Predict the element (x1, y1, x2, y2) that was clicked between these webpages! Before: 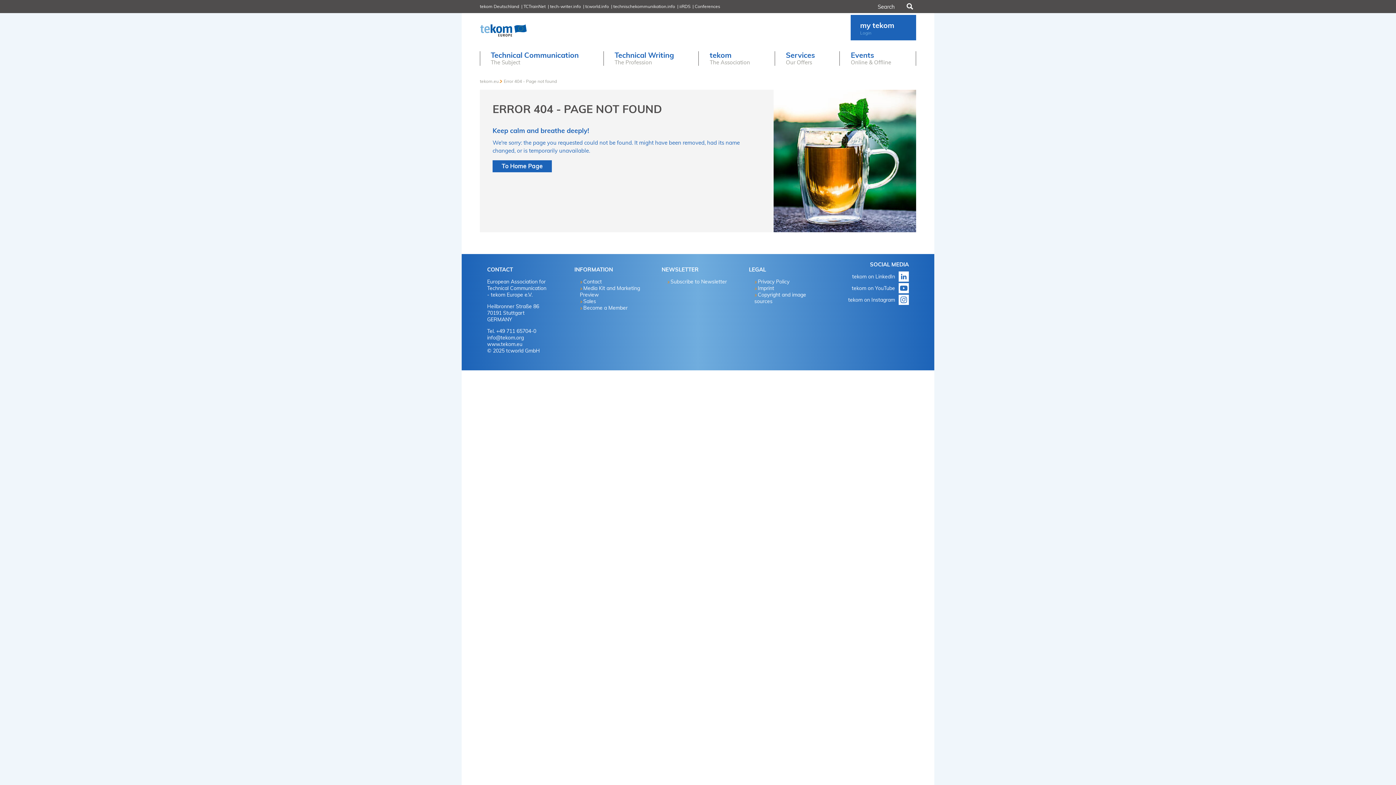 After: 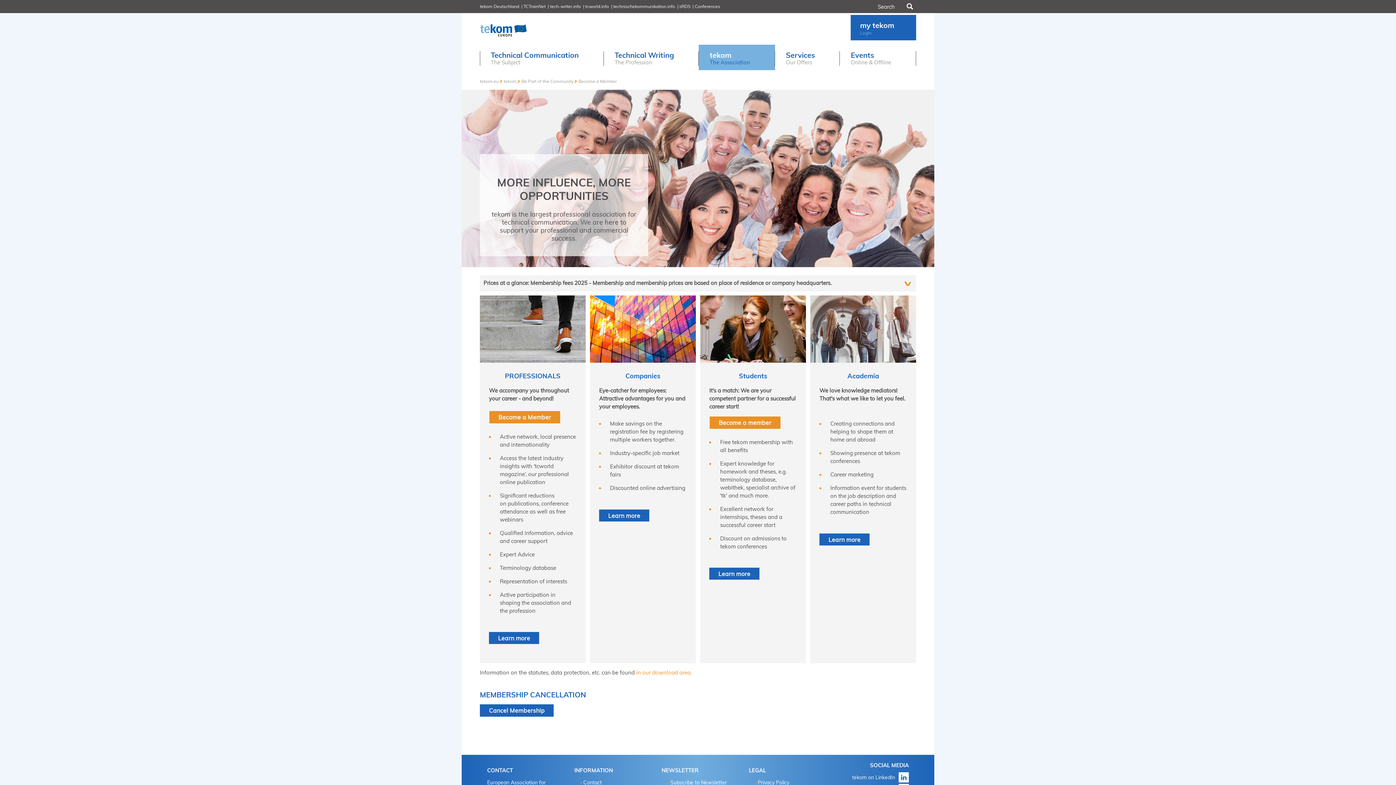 Action: label: Become a Member bbox: (583, 304, 627, 311)